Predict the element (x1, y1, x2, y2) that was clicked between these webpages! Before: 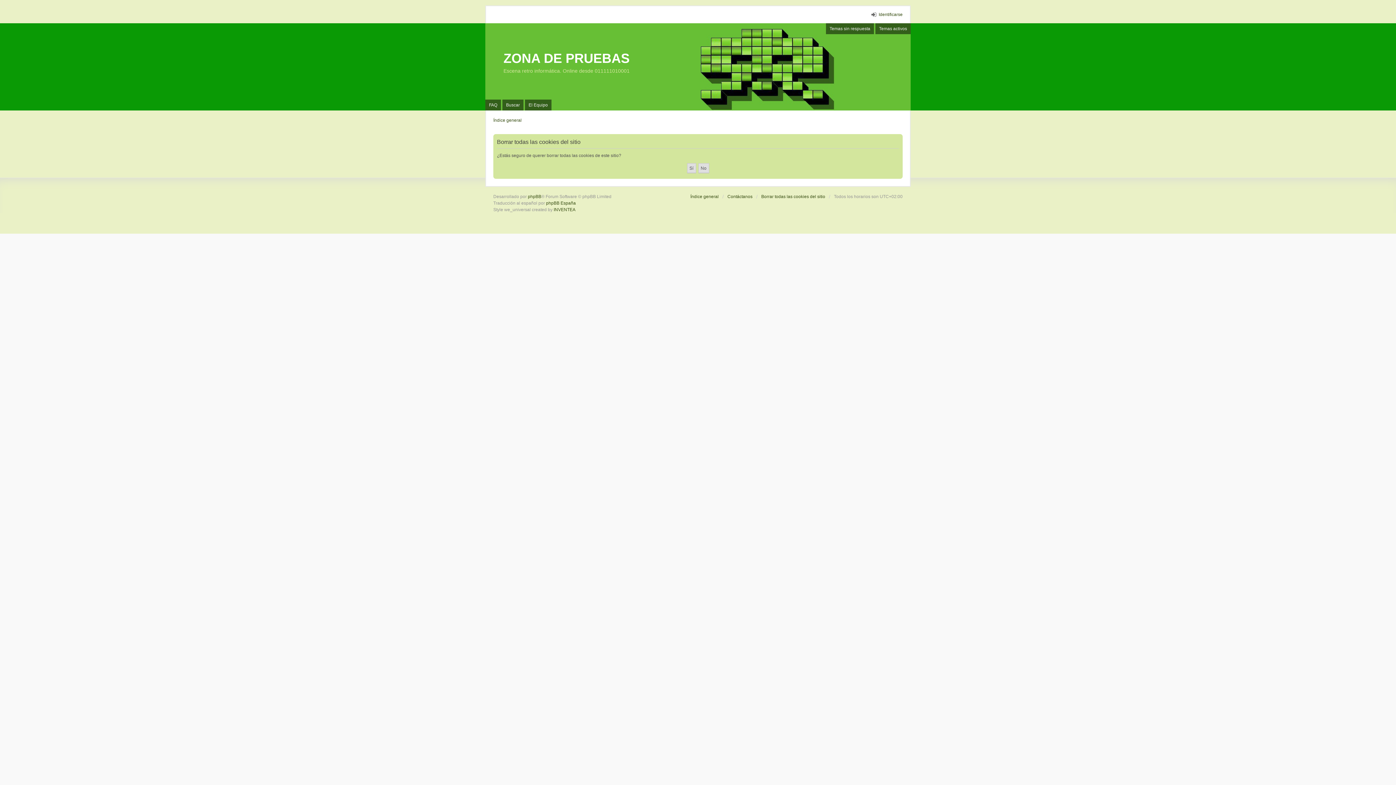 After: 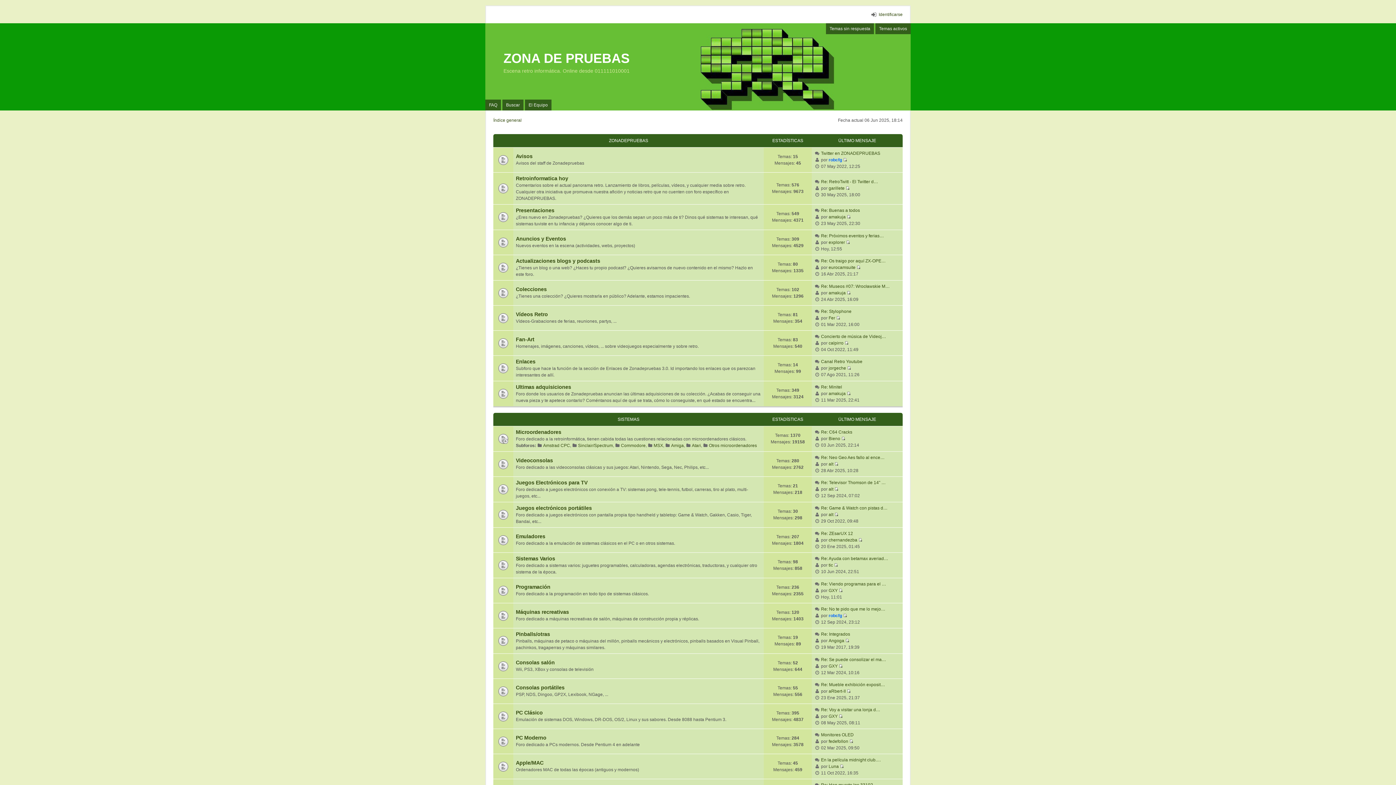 Action: bbox: (493, 117, 521, 123) label: Índice general